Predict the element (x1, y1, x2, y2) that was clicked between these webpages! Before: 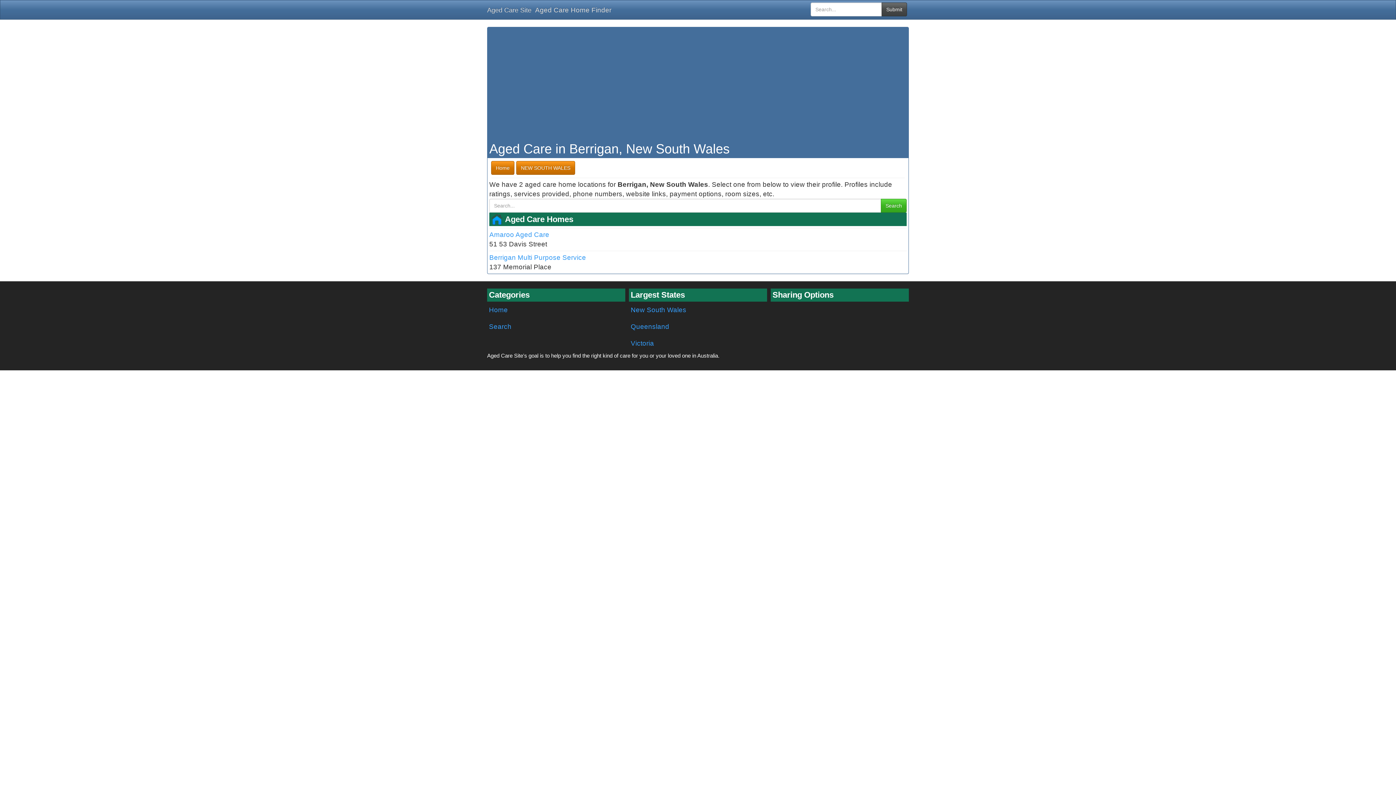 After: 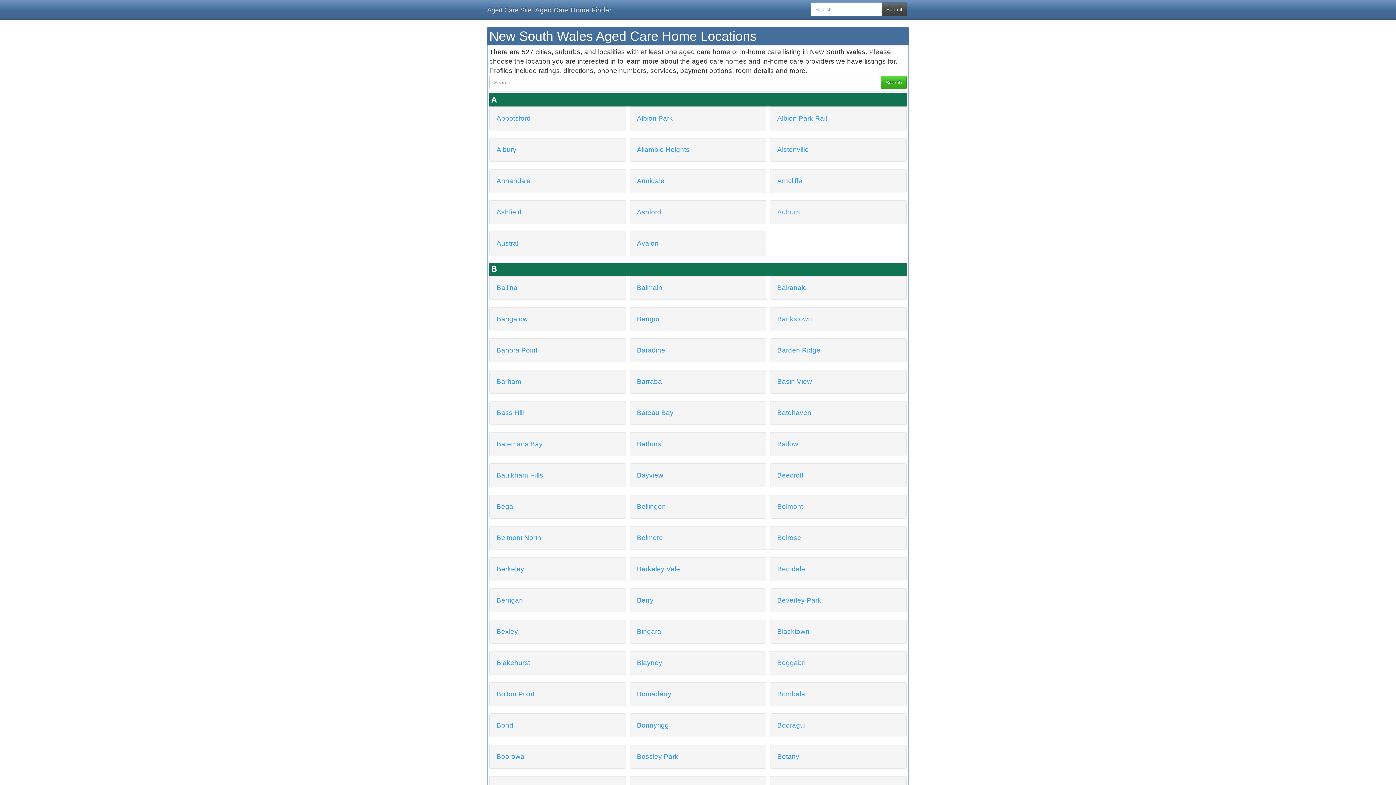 Action: bbox: (629, 301, 767, 318) label: New South Wales